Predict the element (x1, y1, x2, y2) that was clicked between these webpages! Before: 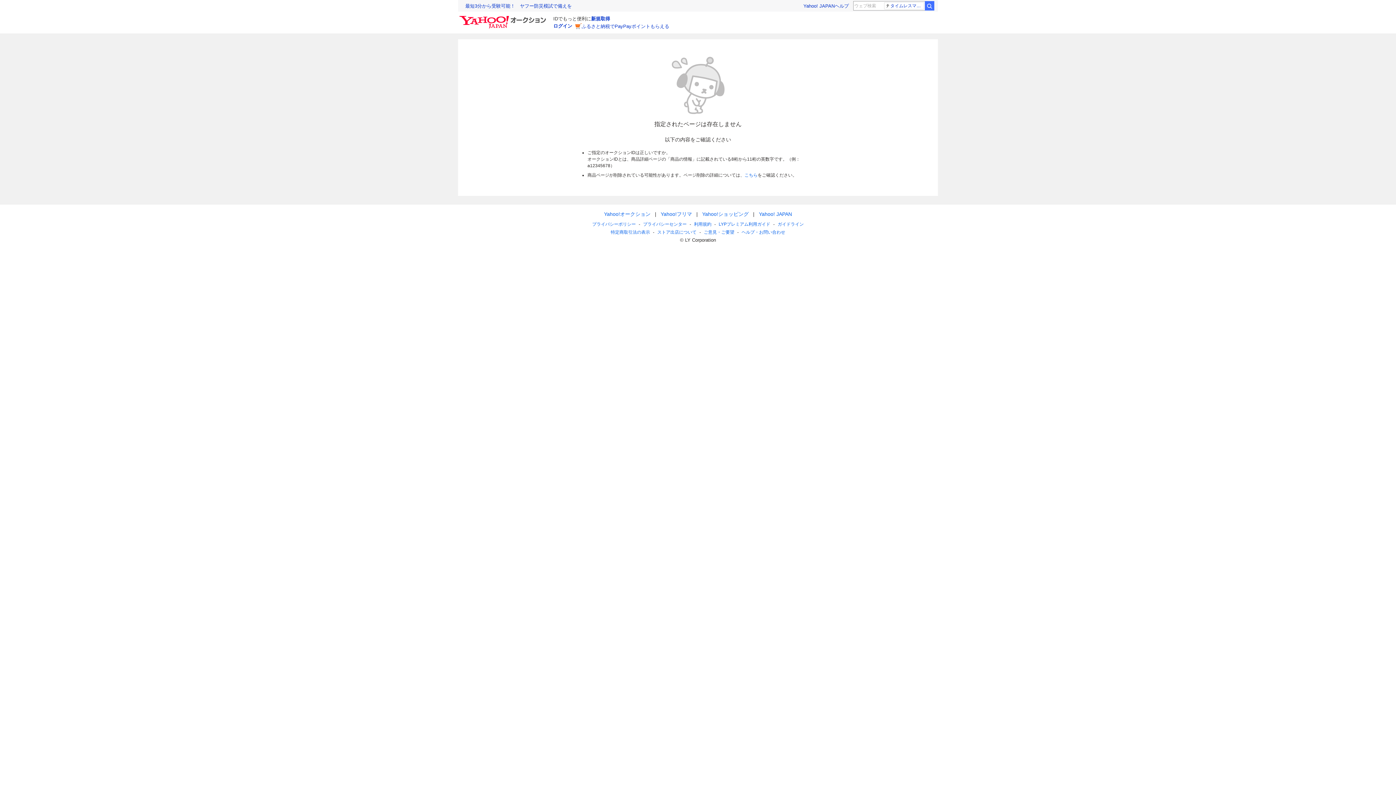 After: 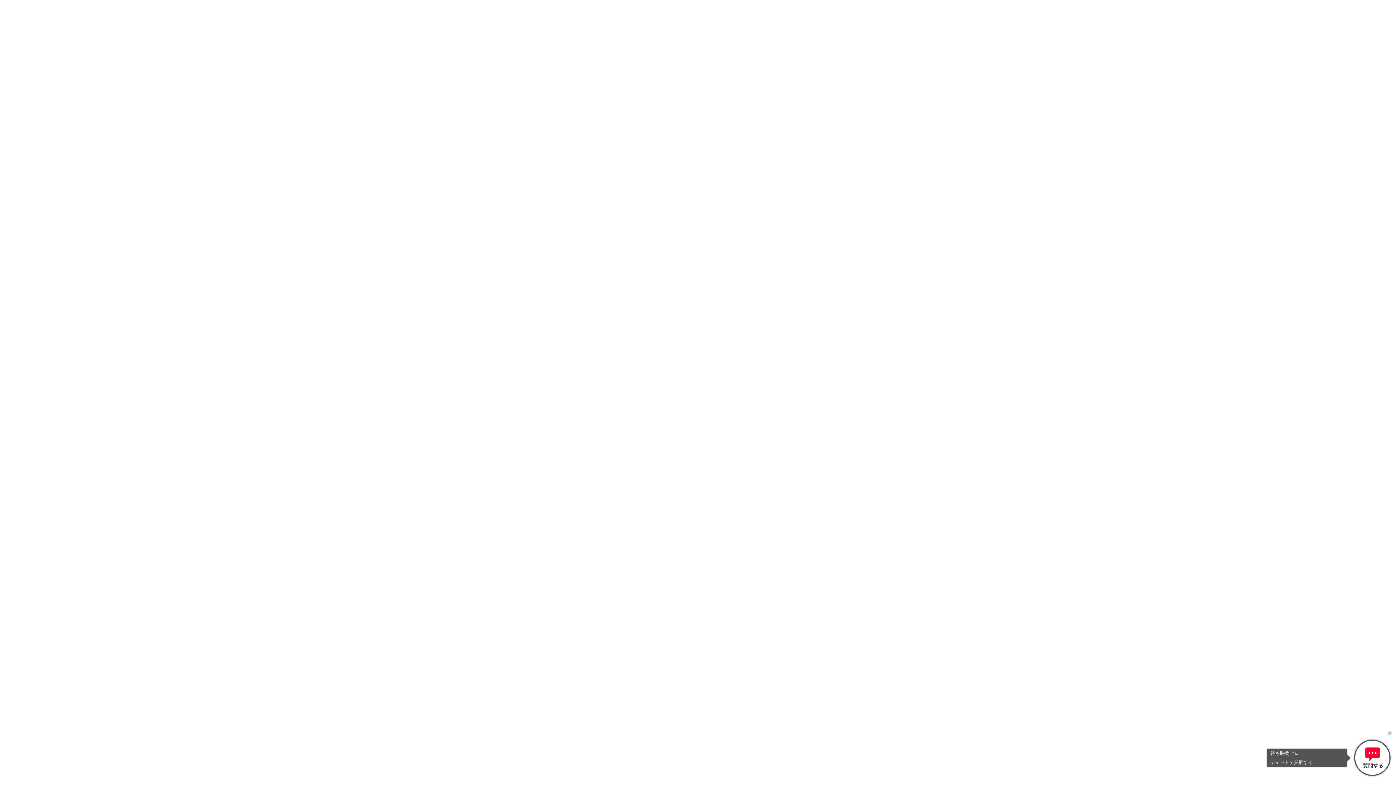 Action: bbox: (744, 172, 757, 177) label: こちら